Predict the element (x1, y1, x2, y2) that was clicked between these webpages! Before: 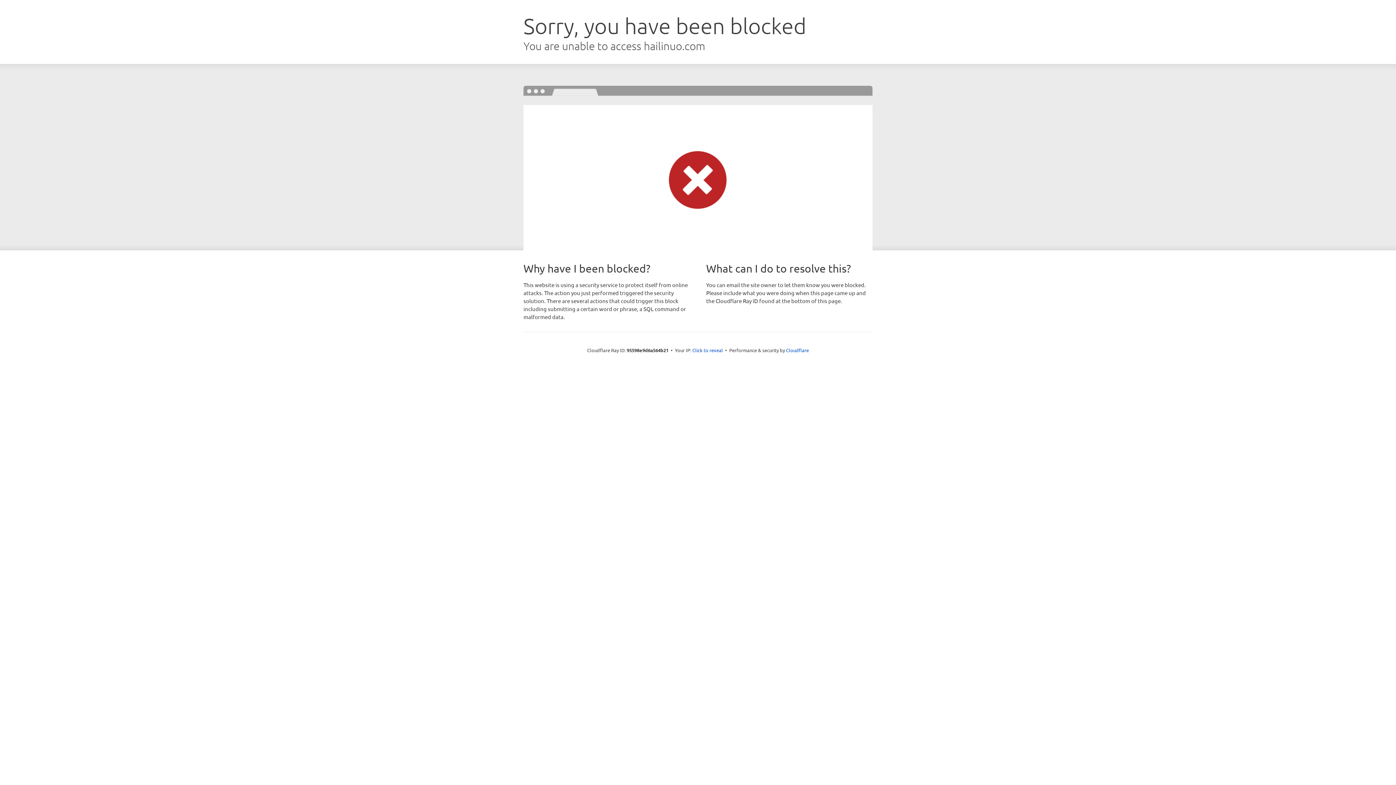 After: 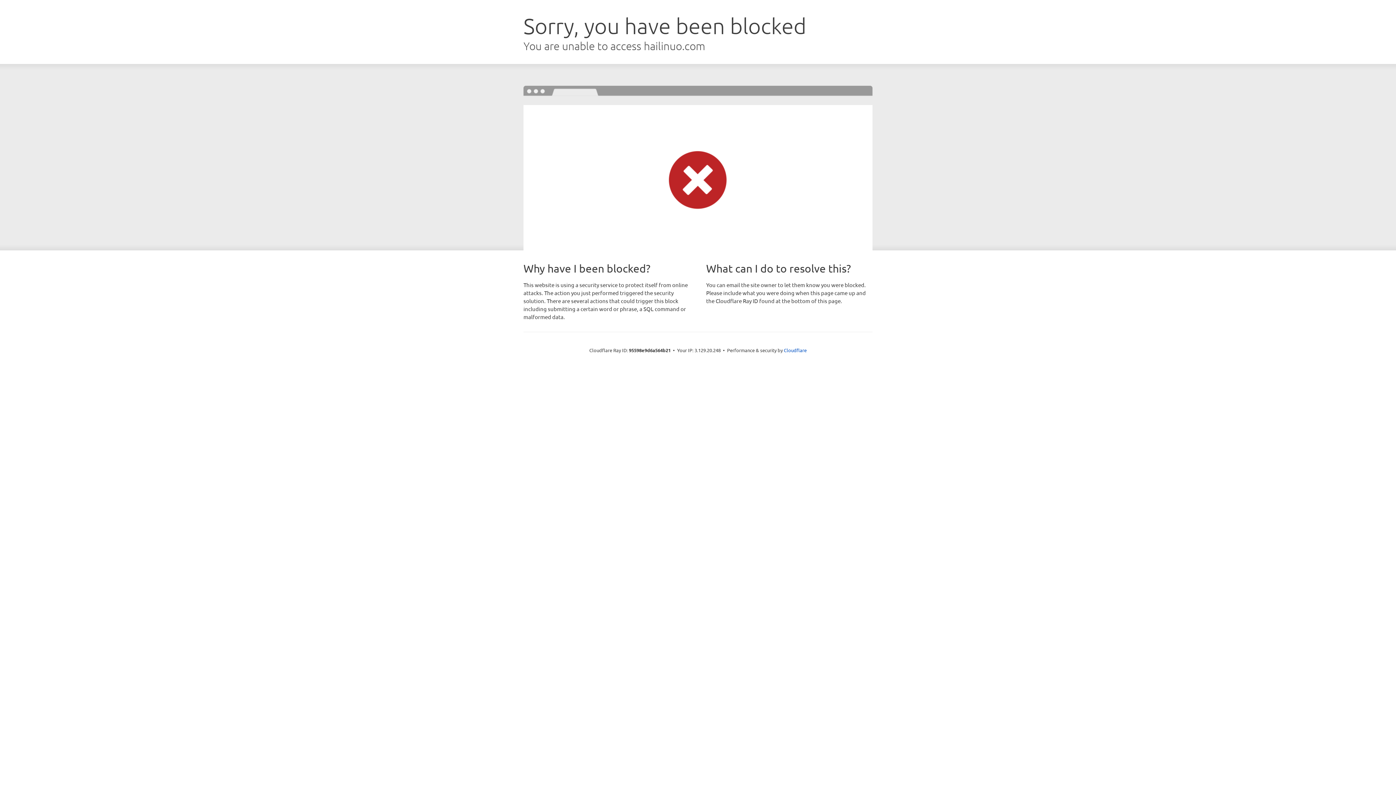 Action: label: Click to reveal bbox: (692, 346, 723, 353)